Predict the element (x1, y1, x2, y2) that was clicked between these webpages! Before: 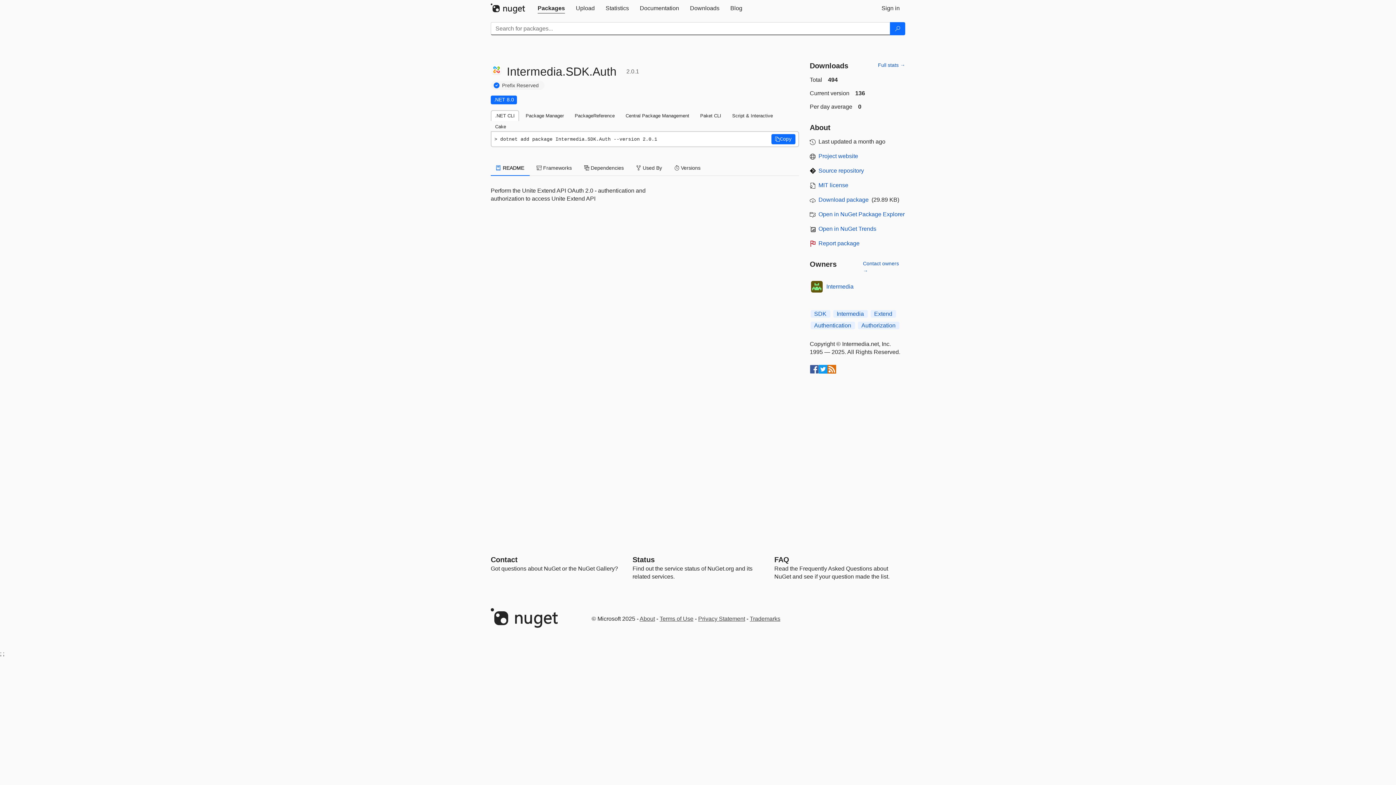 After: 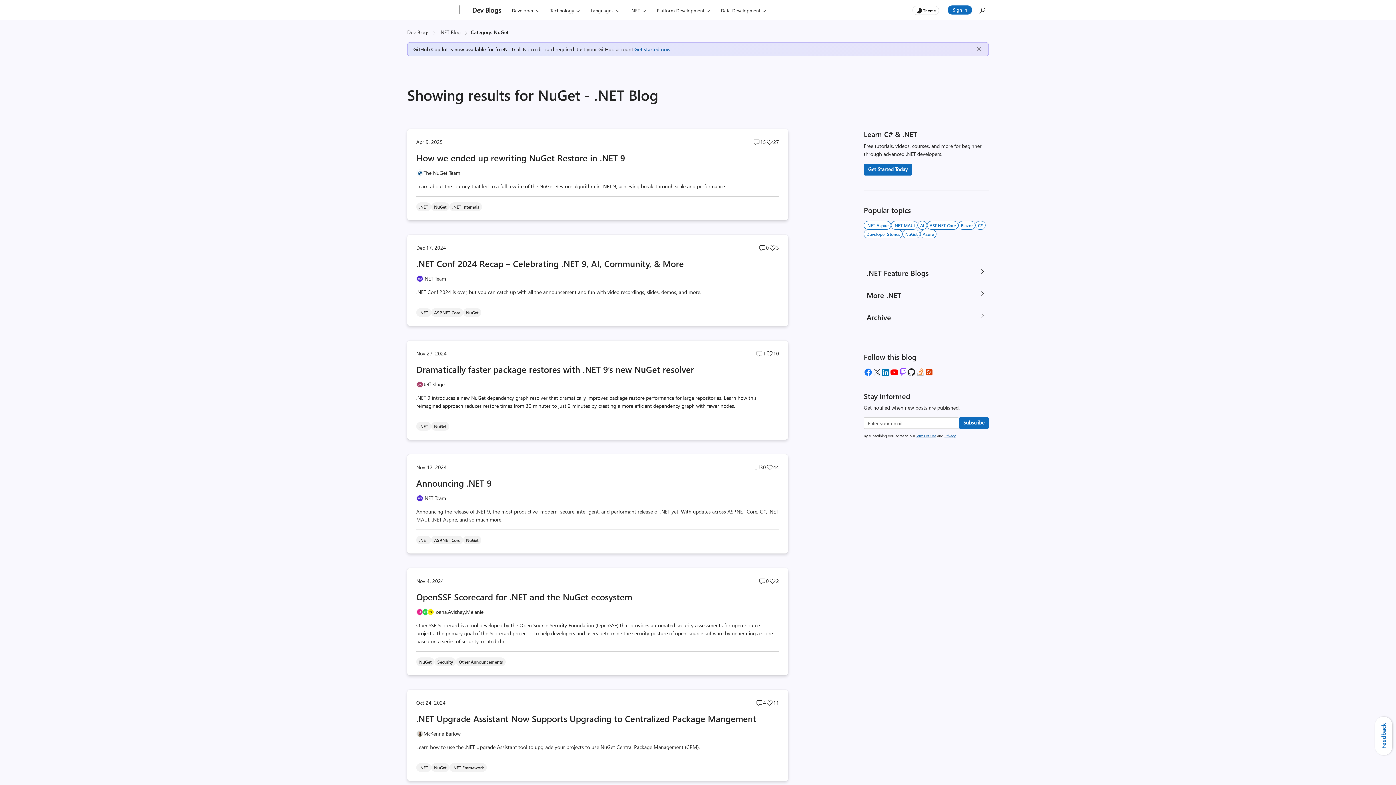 Action: bbox: (725, 0, 748, 16) label: Blog